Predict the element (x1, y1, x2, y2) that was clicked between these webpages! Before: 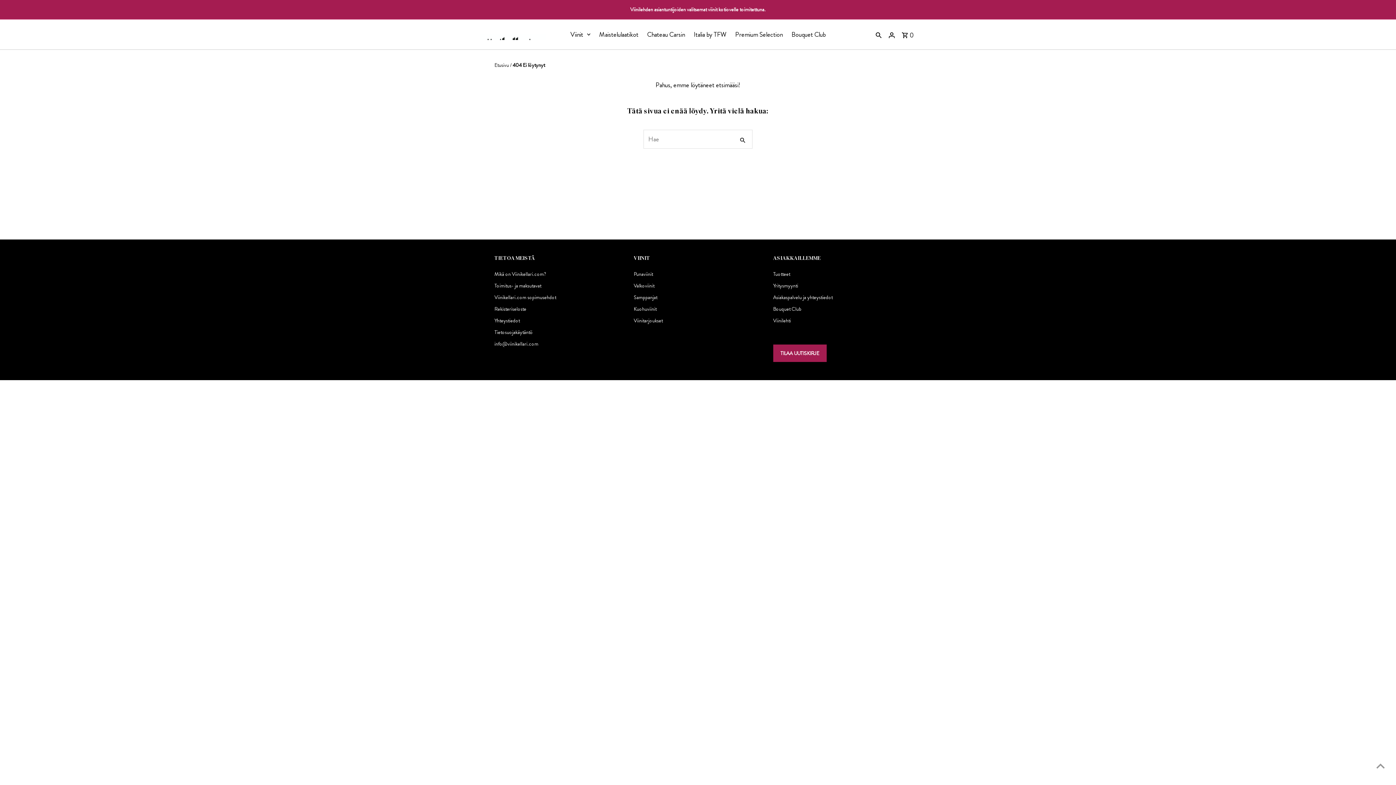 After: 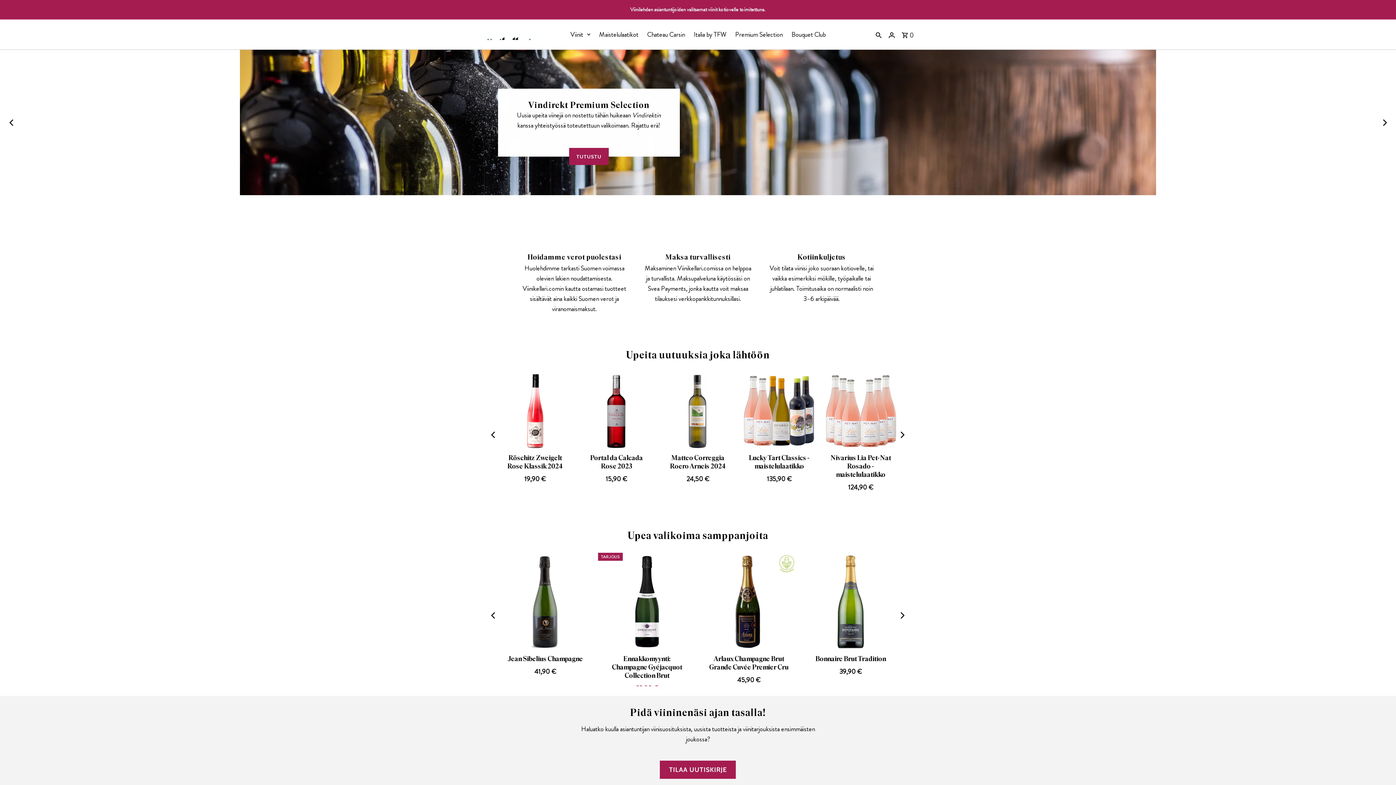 Action: bbox: (480, 29, 554, 39)